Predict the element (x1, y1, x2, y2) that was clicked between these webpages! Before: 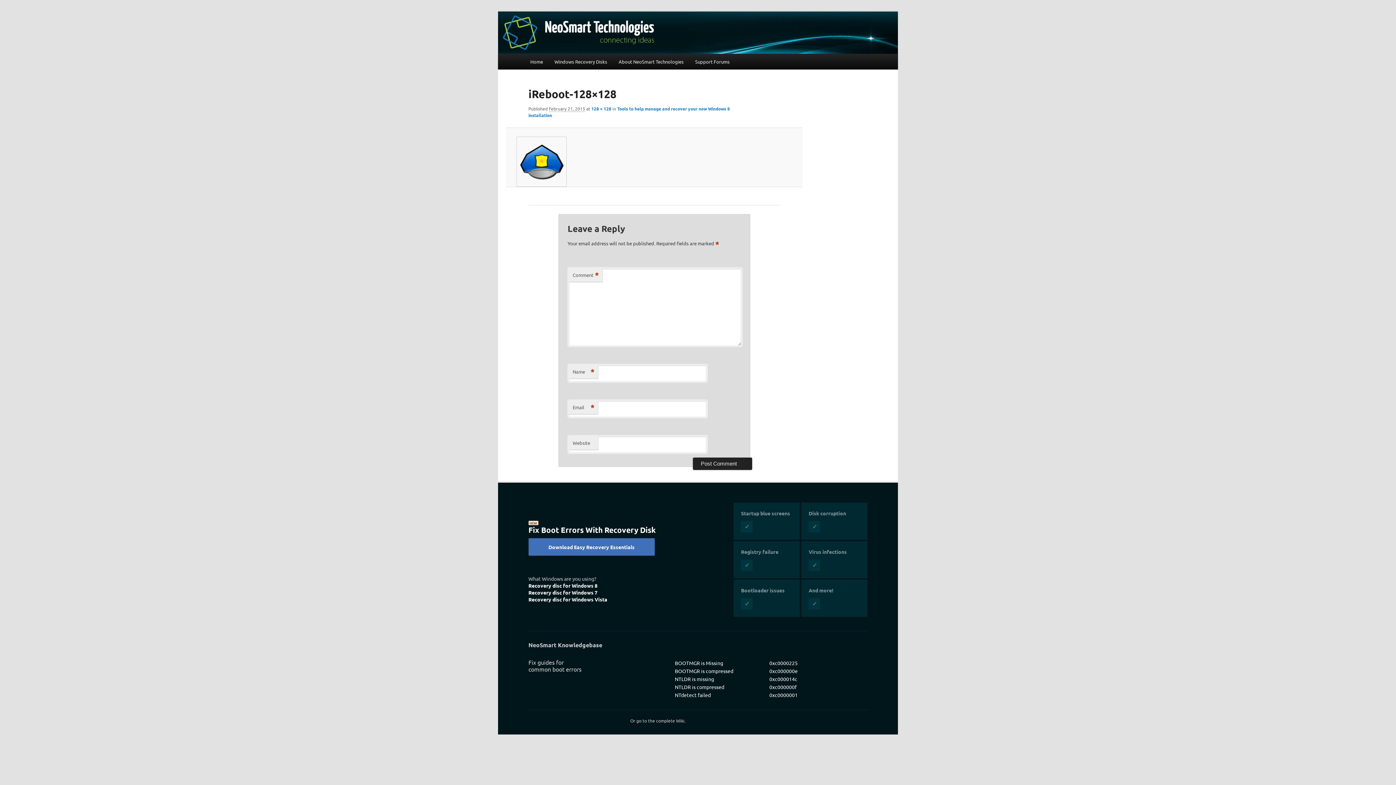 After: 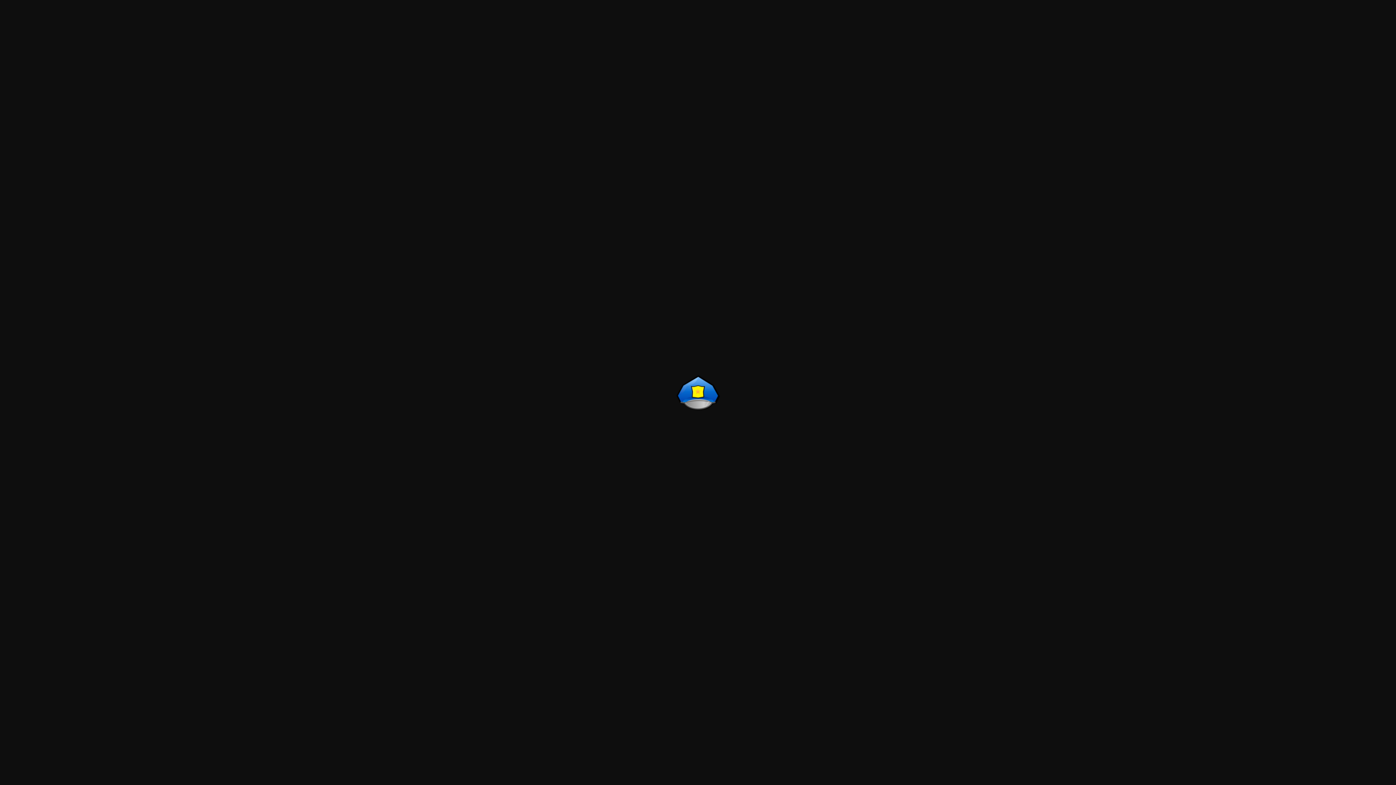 Action: label: 128 × 128 bbox: (591, 105, 611, 111)